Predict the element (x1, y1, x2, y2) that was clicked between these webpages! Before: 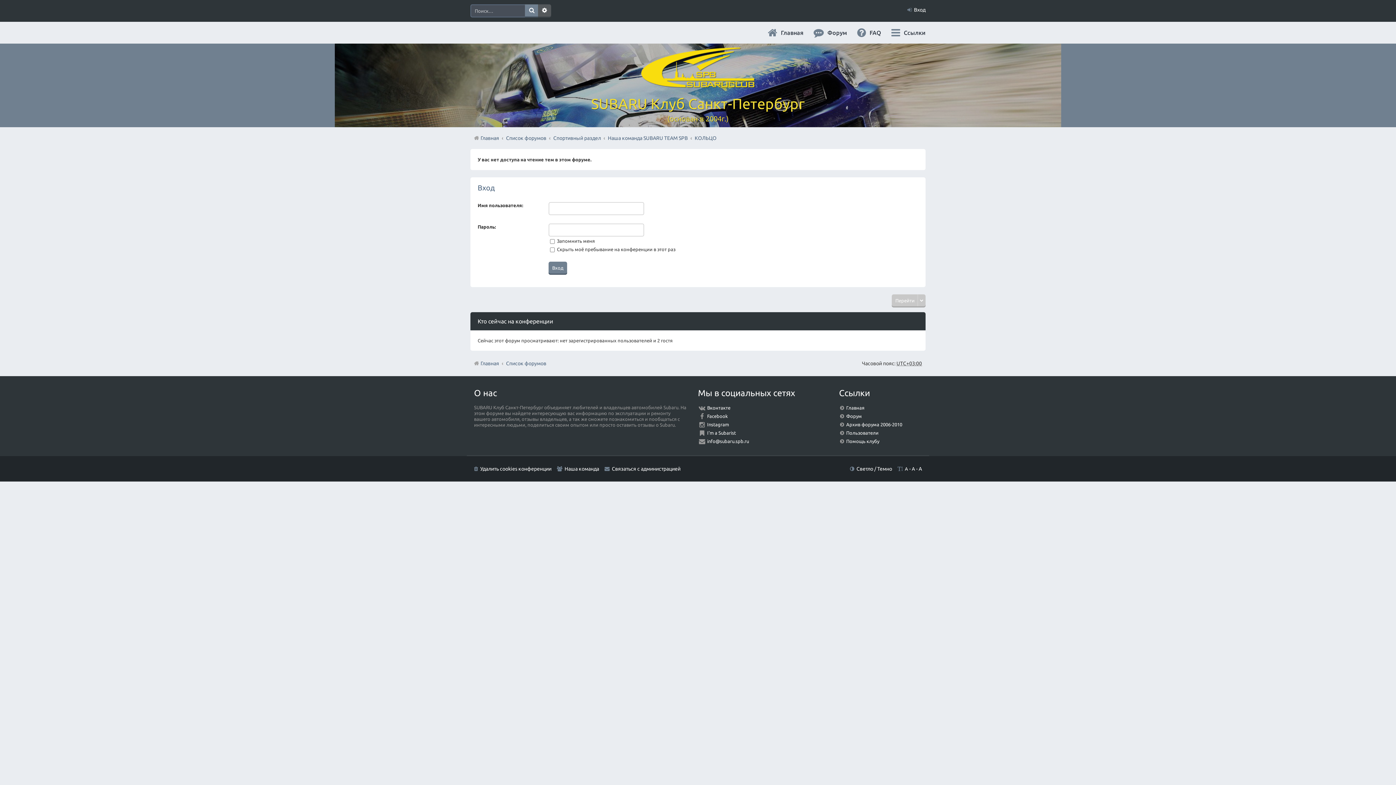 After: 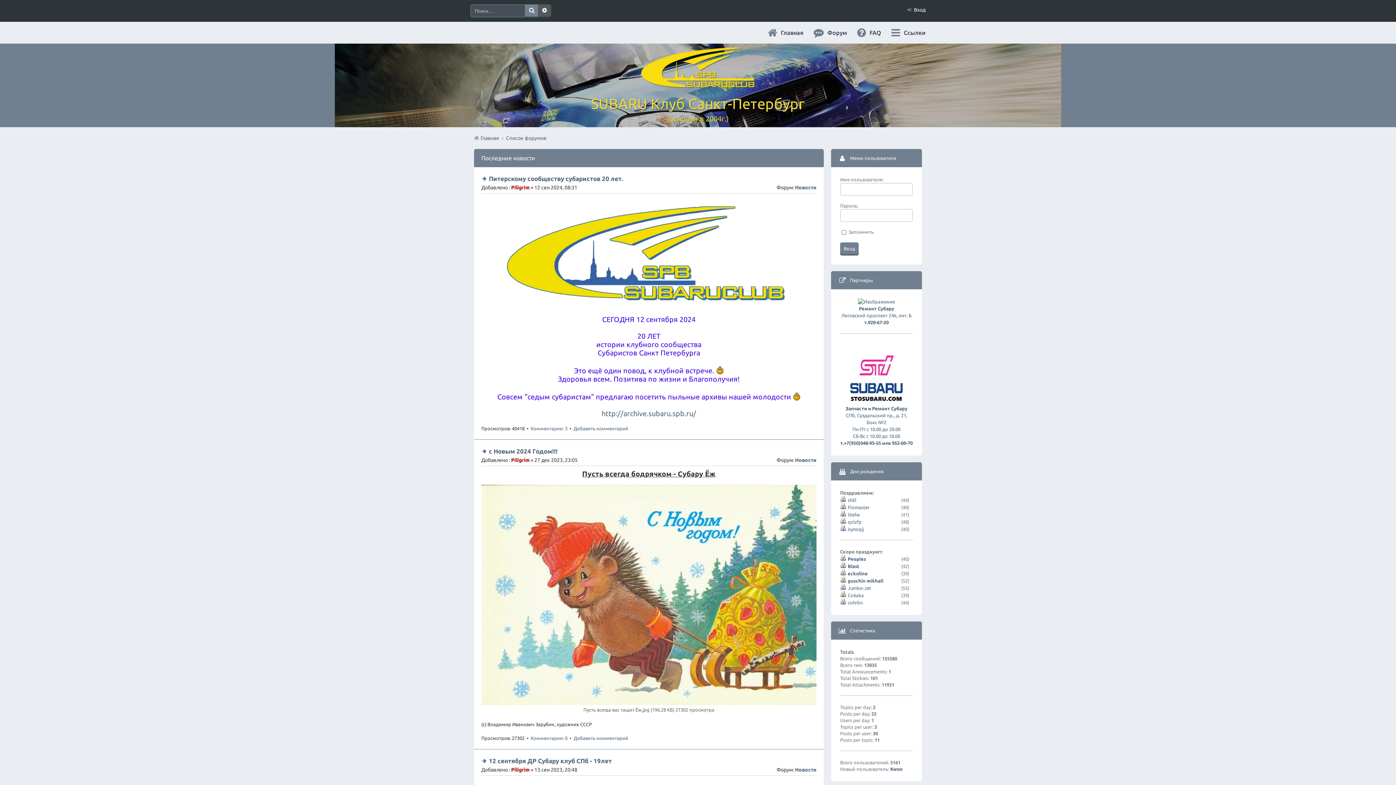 Action: bbox: (768, 27, 803, 38) label: Главная